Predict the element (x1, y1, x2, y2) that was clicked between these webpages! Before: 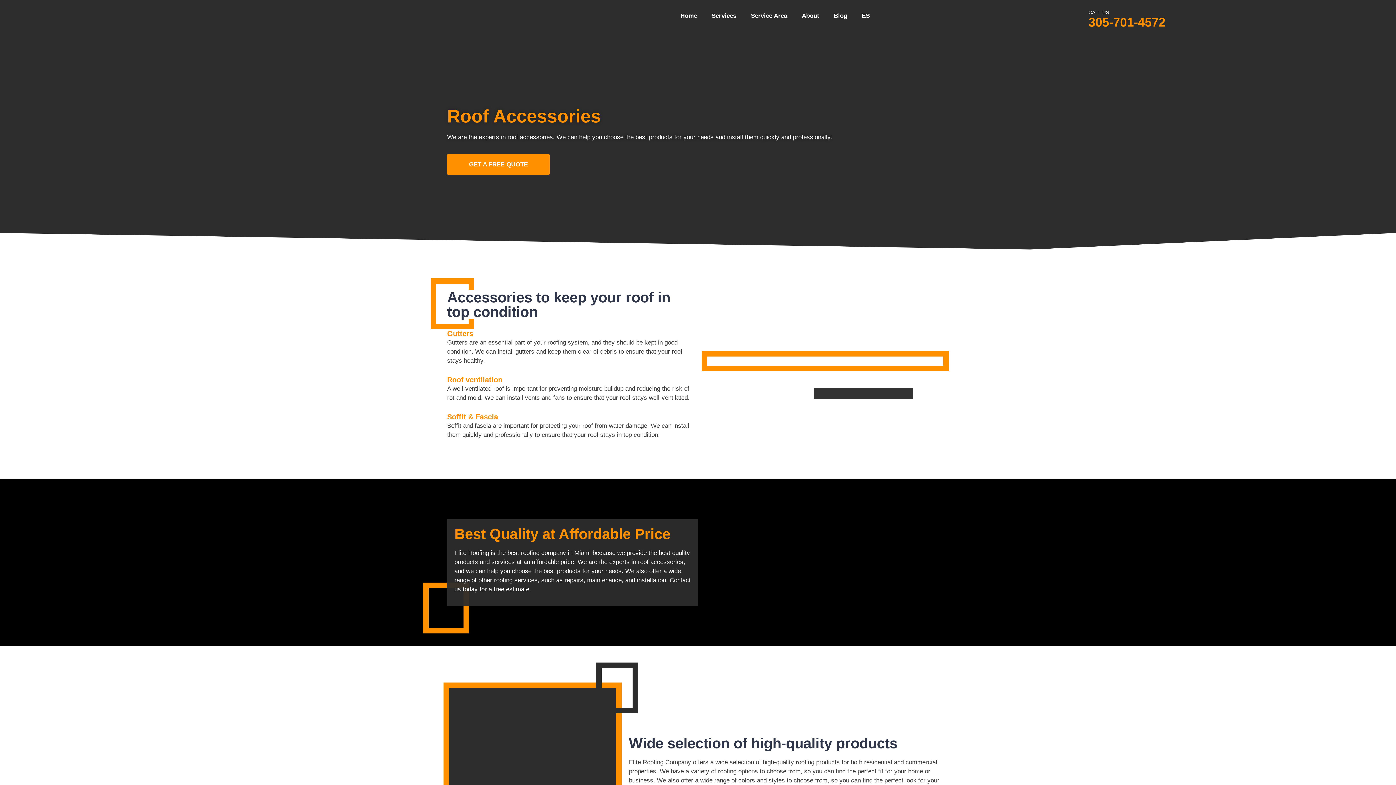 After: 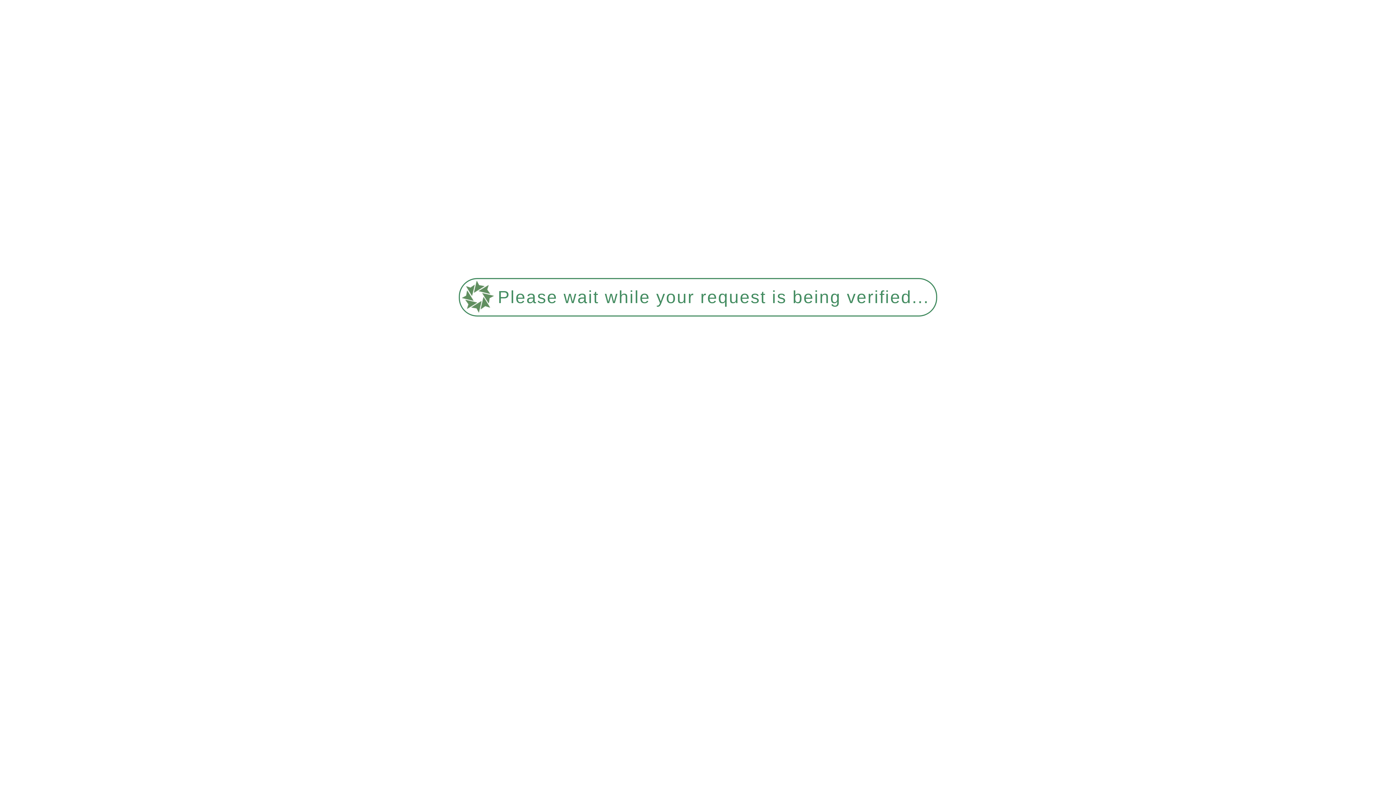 Action: bbox: (794, 7, 826, 24) label: About